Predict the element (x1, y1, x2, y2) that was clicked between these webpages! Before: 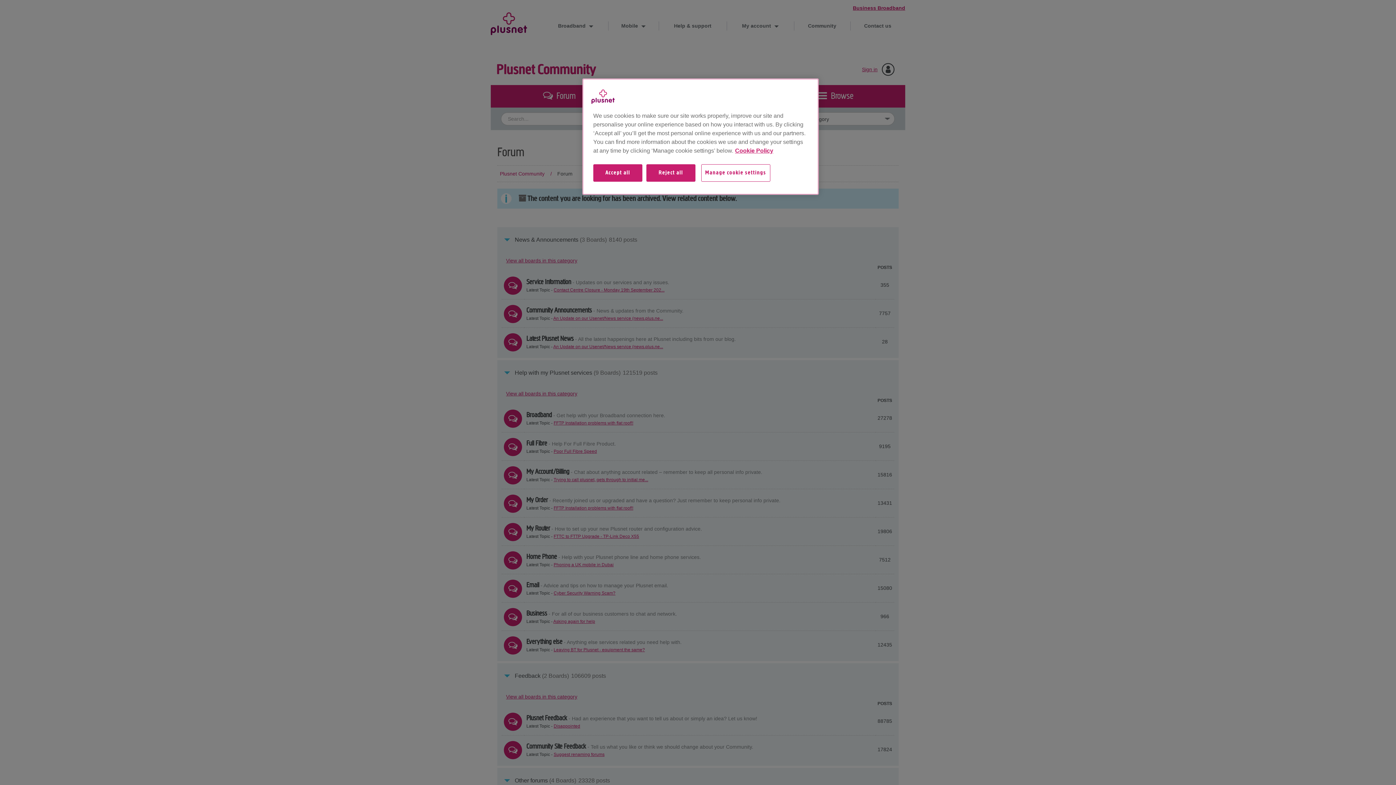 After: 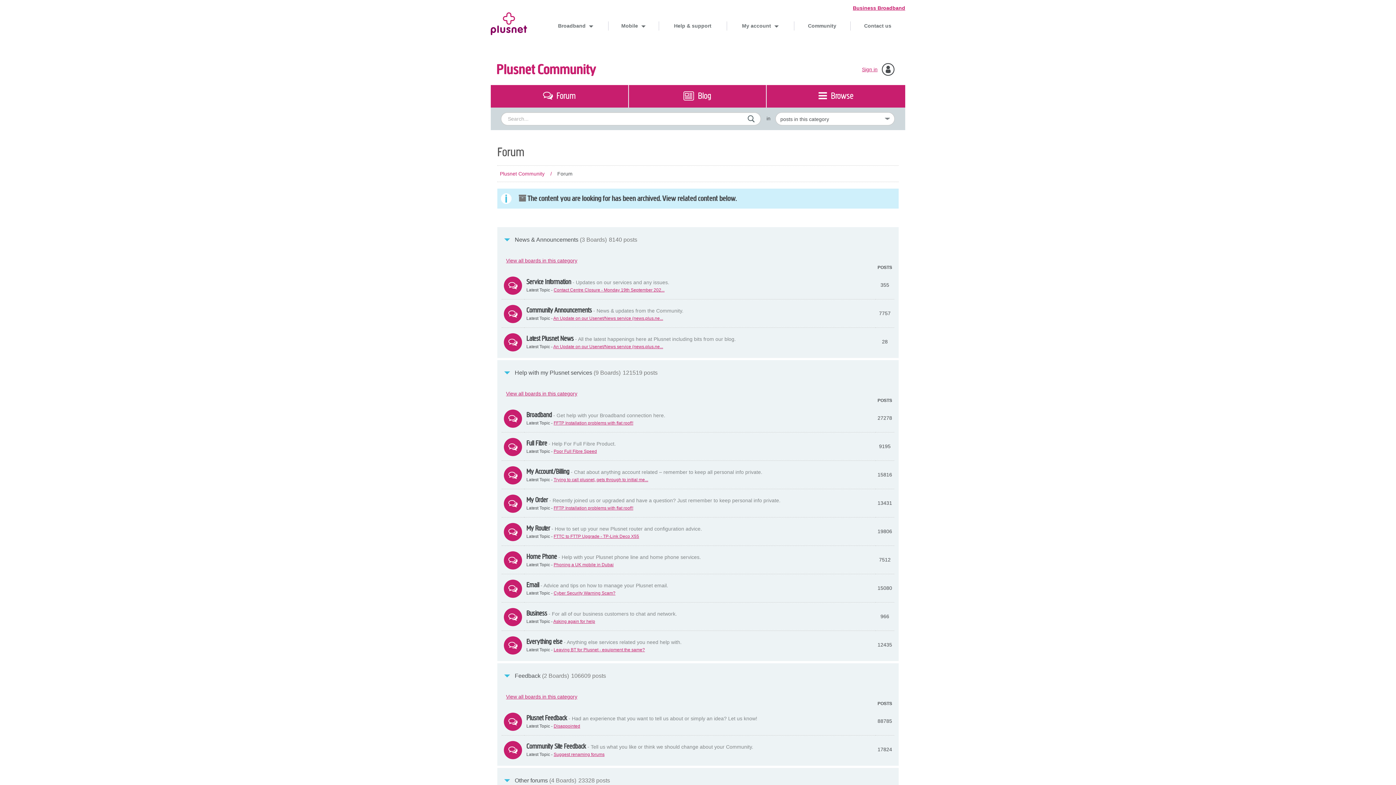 Action: bbox: (646, 164, 695, 181) label: Reject all